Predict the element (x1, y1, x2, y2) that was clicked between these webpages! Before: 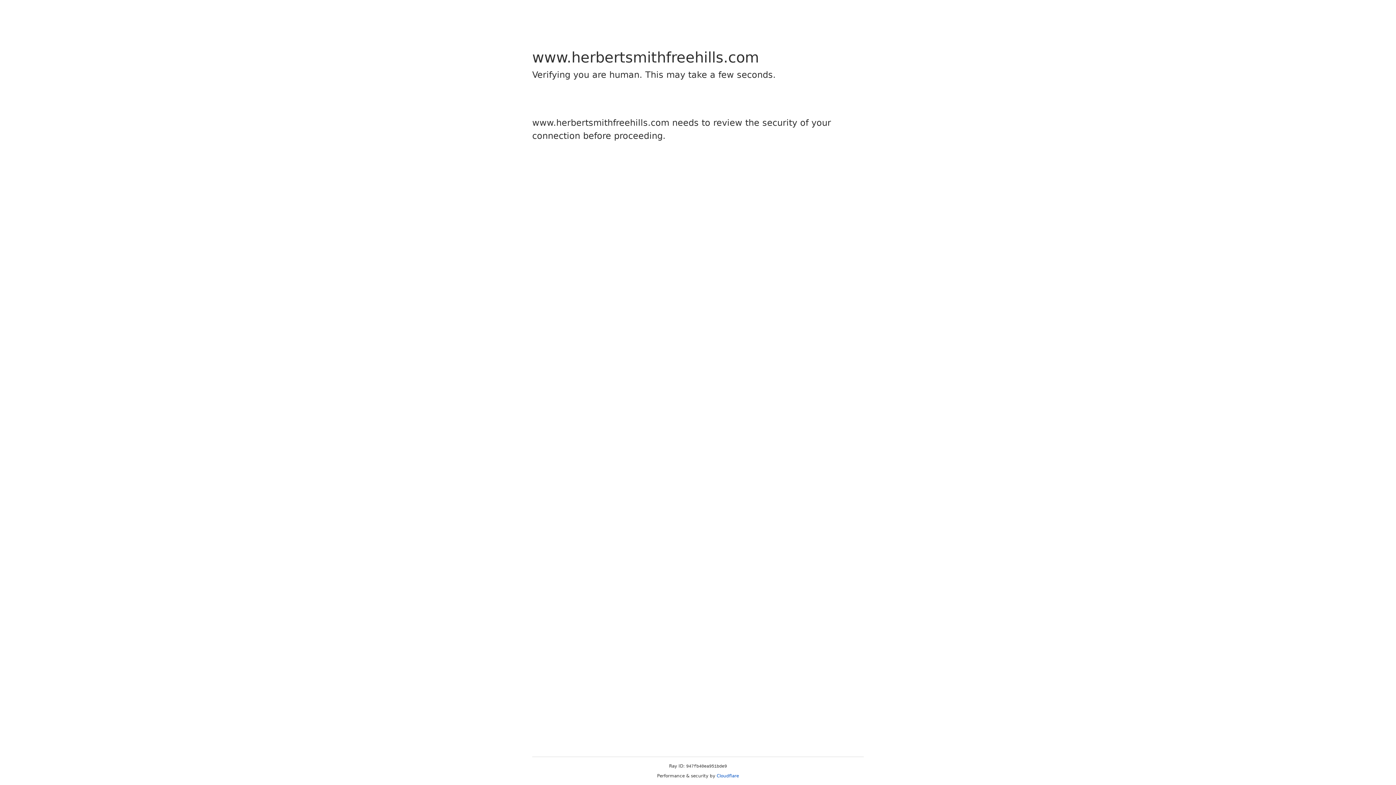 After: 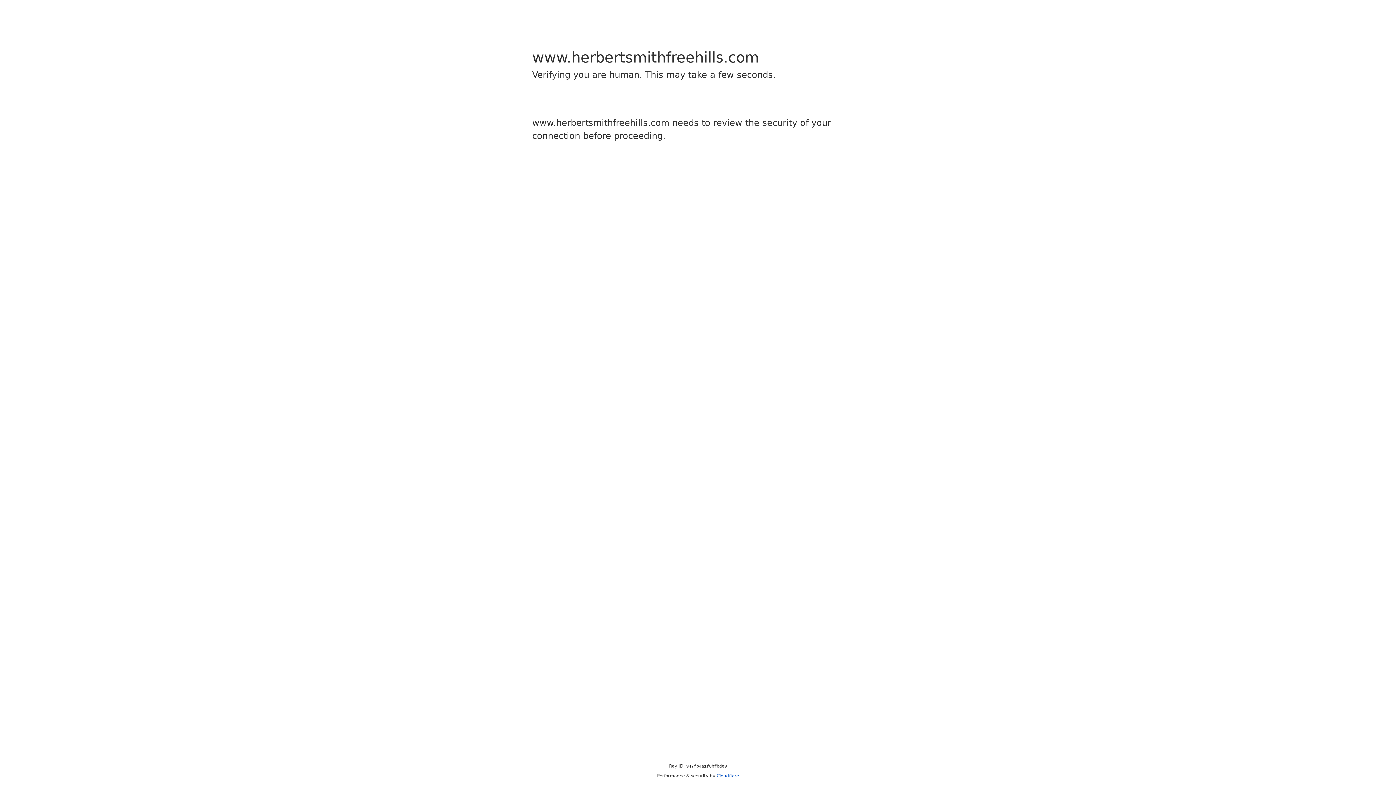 Action: label: Cloudflare bbox: (716, 773, 739, 778)